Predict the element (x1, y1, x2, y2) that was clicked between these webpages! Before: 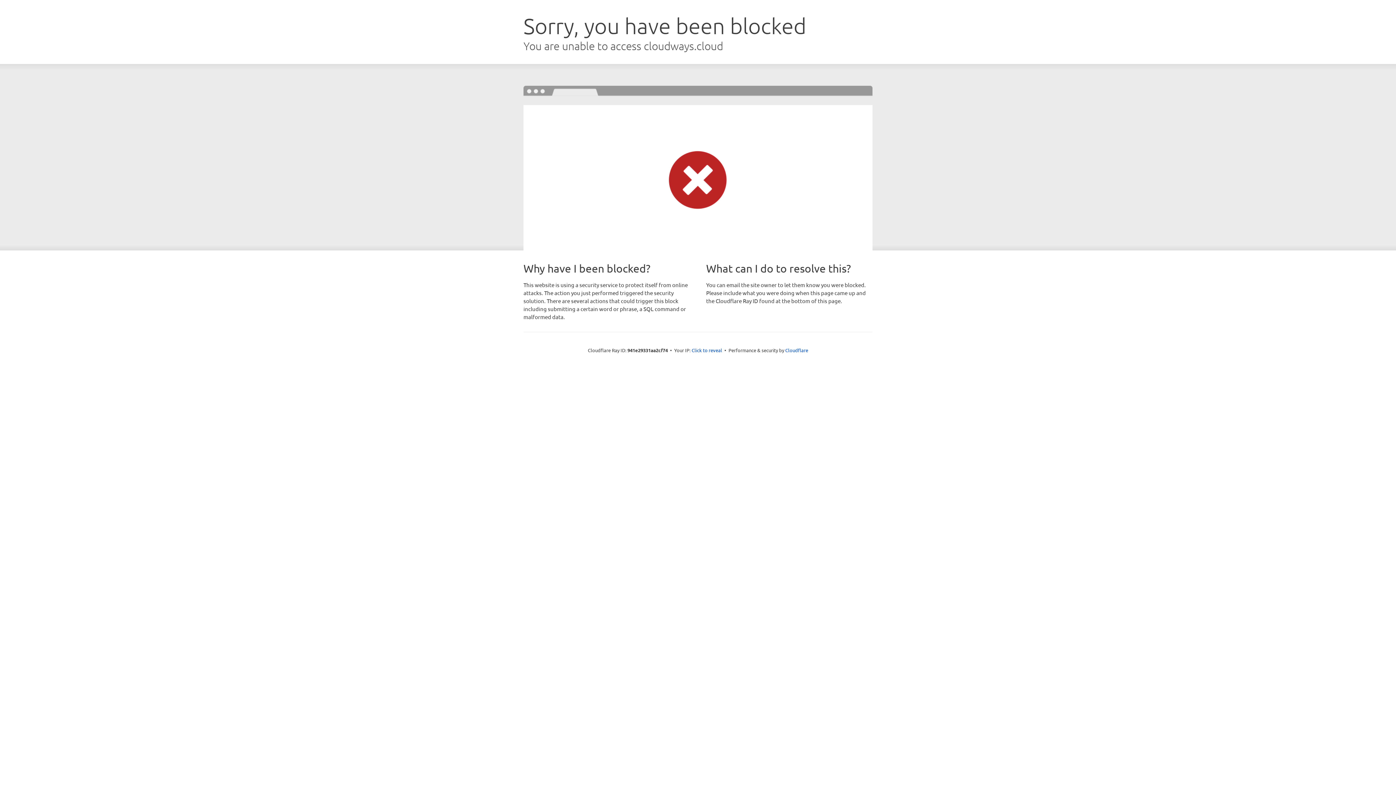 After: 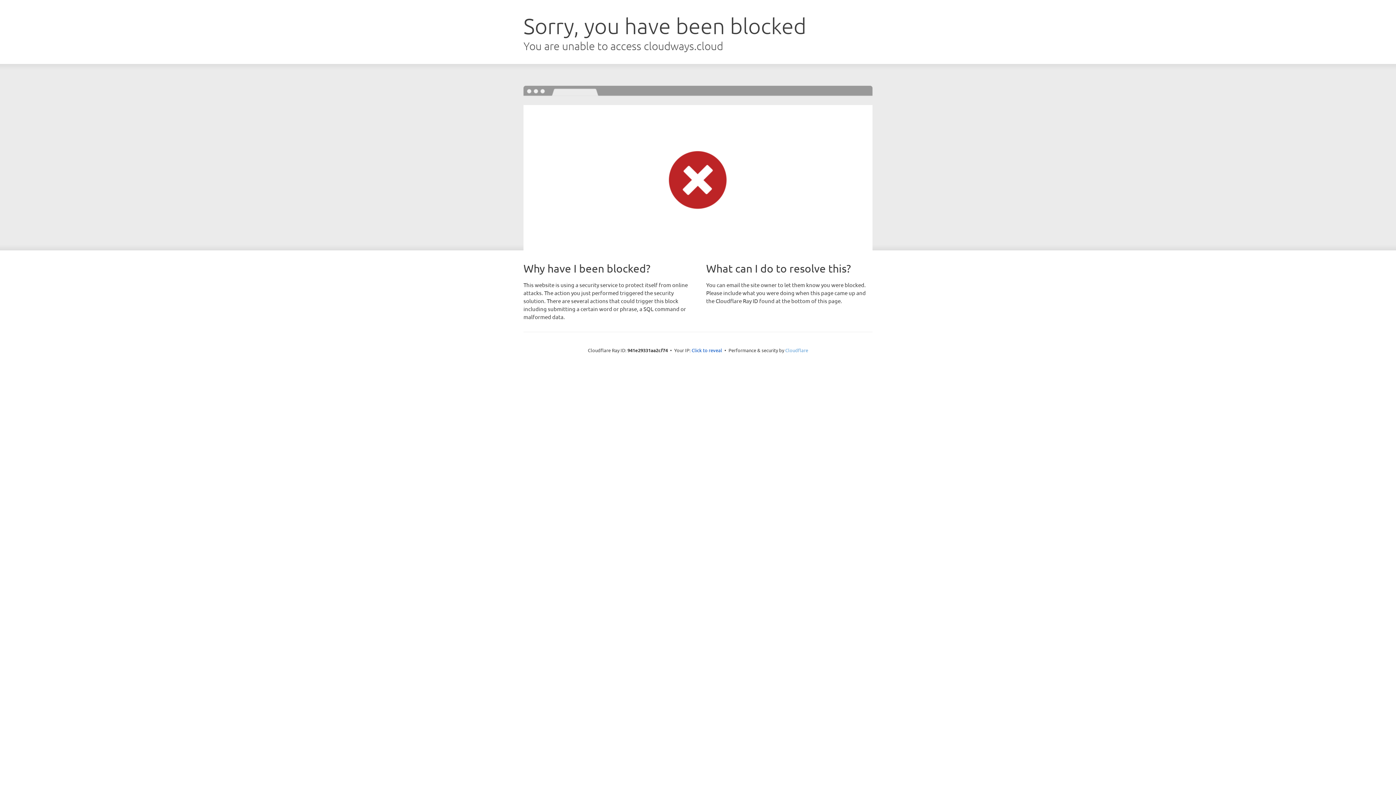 Action: bbox: (785, 347, 808, 353) label: Cloudflare